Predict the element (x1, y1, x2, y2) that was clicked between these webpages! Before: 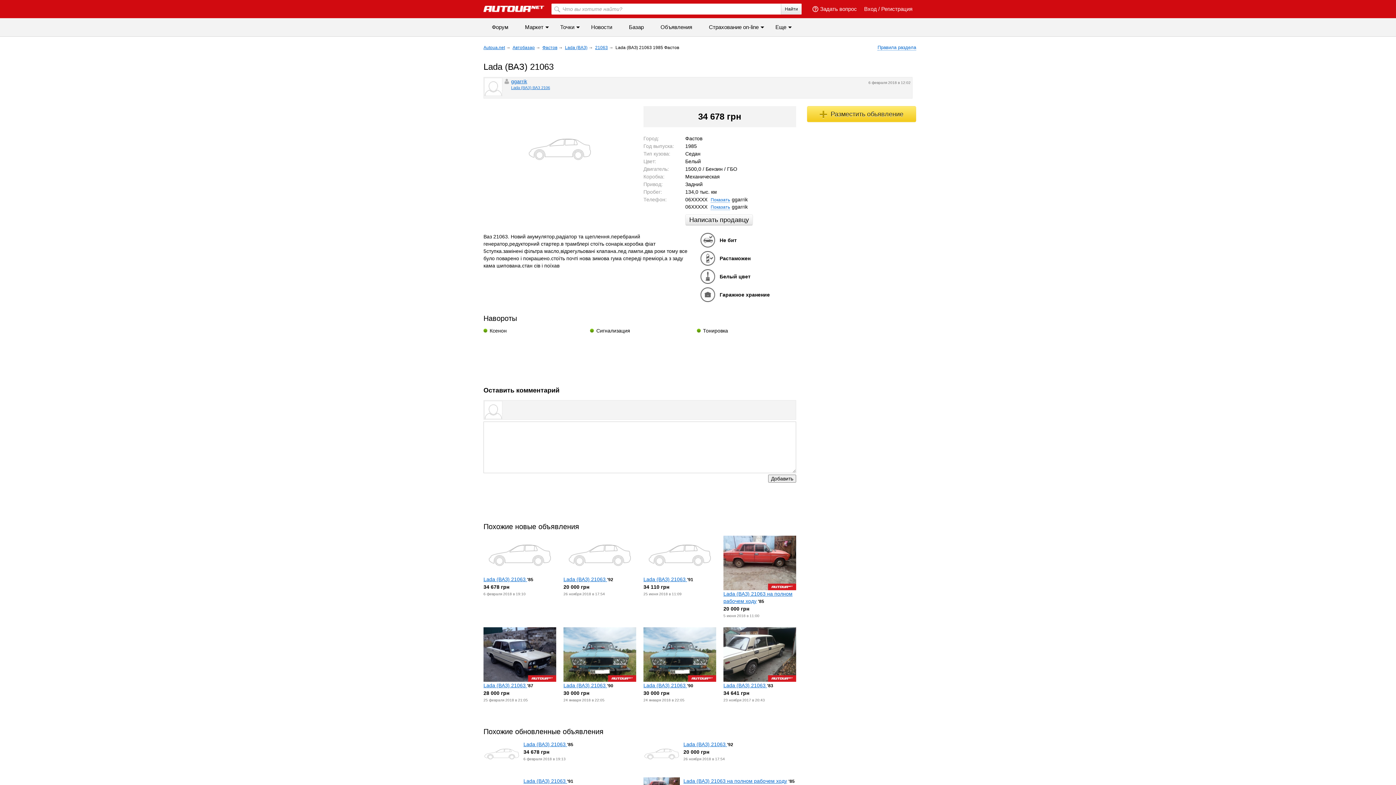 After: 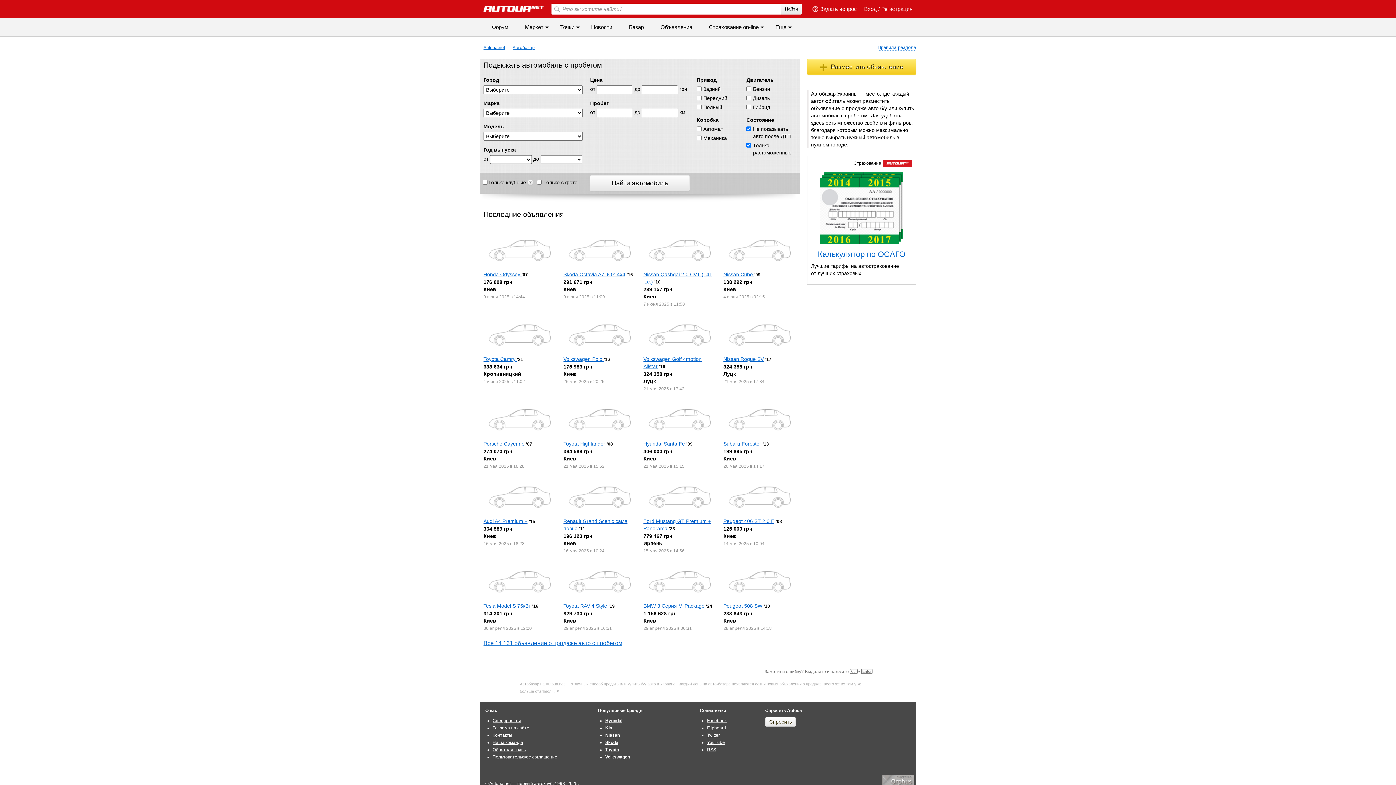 Action: bbox: (512, 45, 534, 50) label: Автобазар